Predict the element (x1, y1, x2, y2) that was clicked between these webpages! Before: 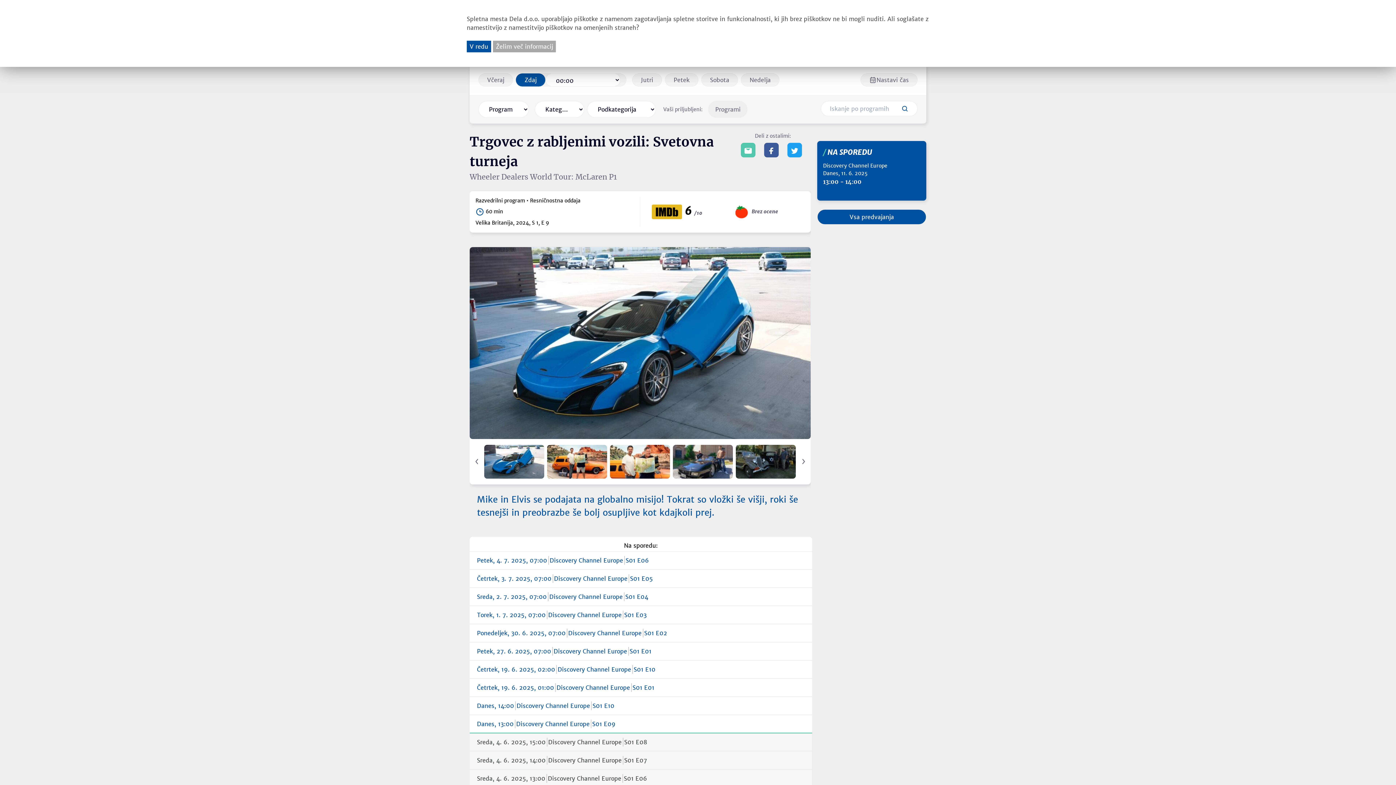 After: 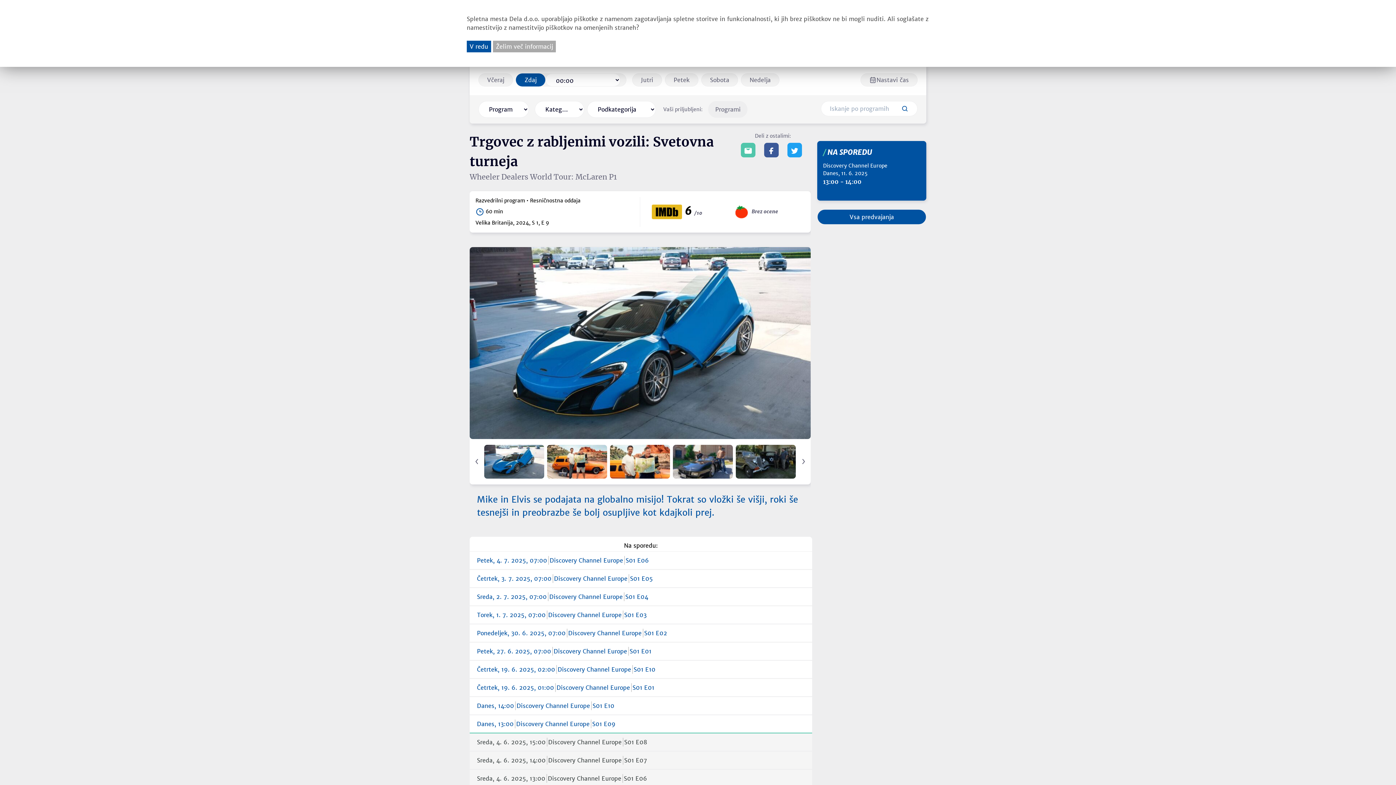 Action: label: Trgovec z rabljenimi vozili: Svetovna turneja bbox: (469, 132, 741, 171)